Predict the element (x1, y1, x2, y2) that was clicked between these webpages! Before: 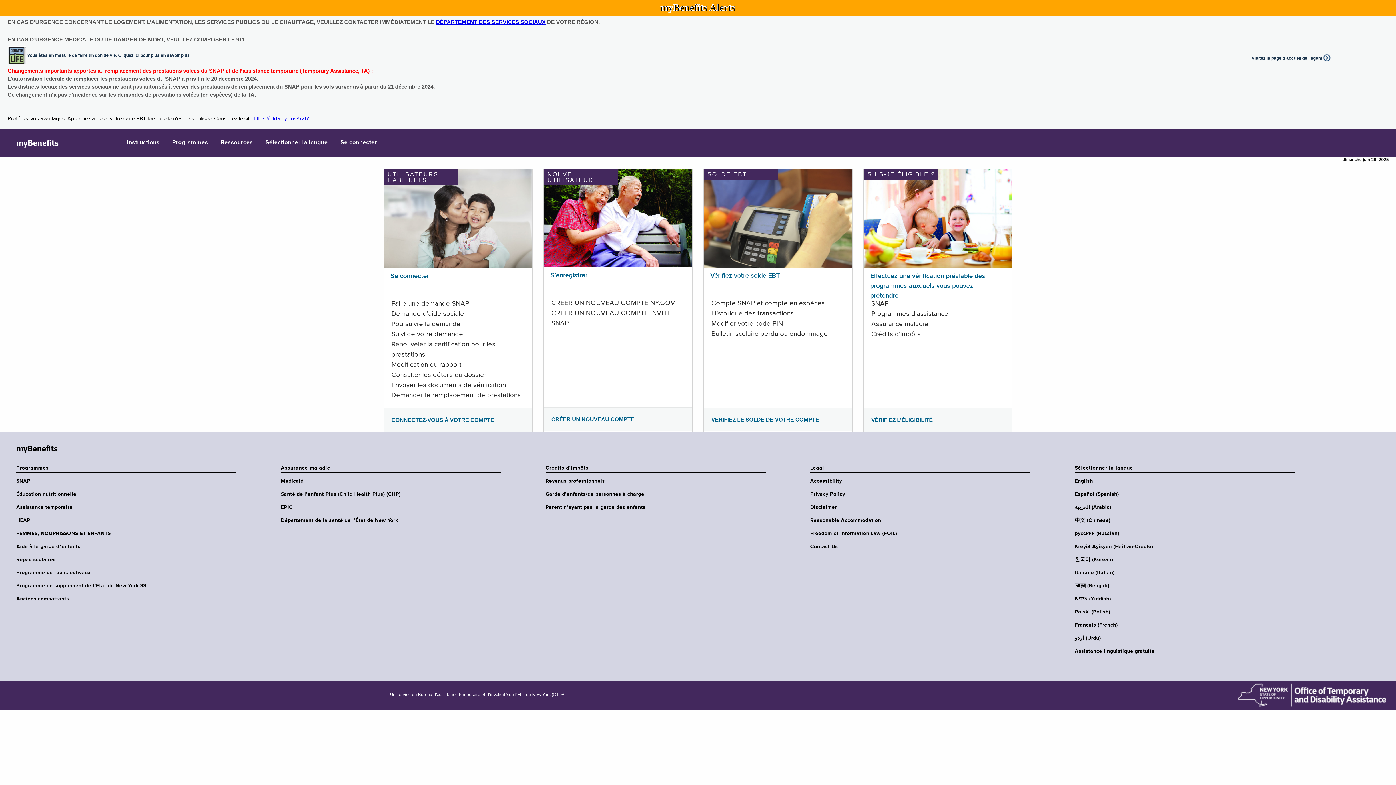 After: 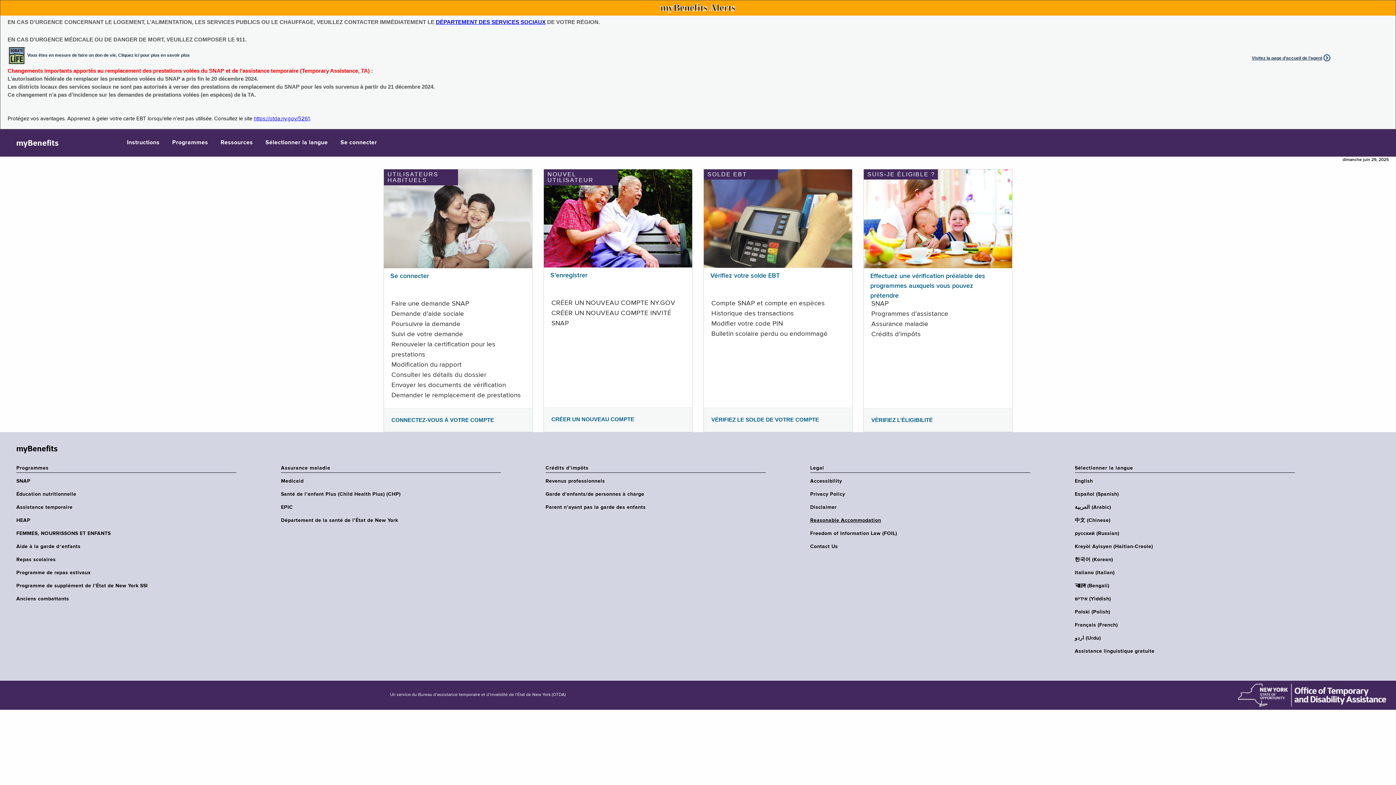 Action: bbox: (810, 517, 1035, 524) label: Reasonable Accommodation